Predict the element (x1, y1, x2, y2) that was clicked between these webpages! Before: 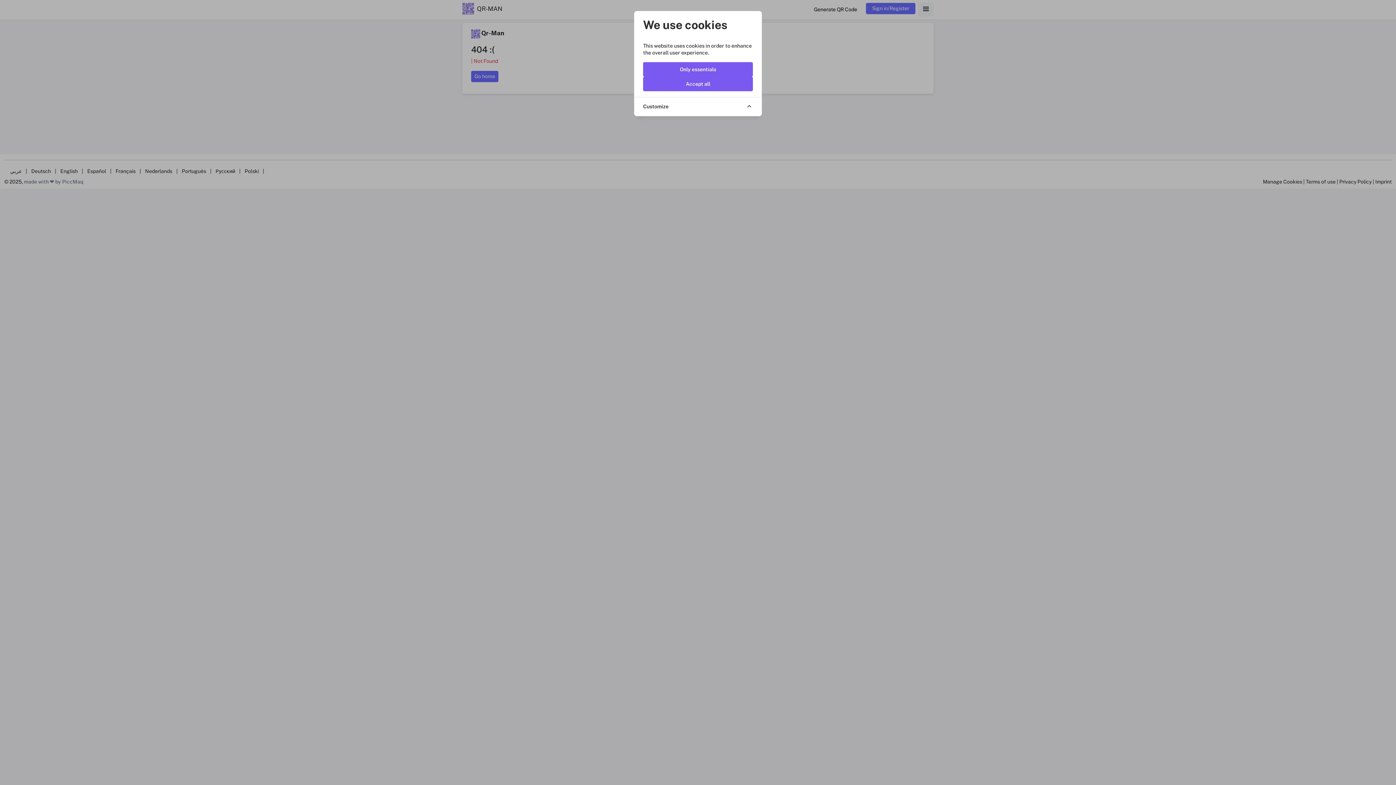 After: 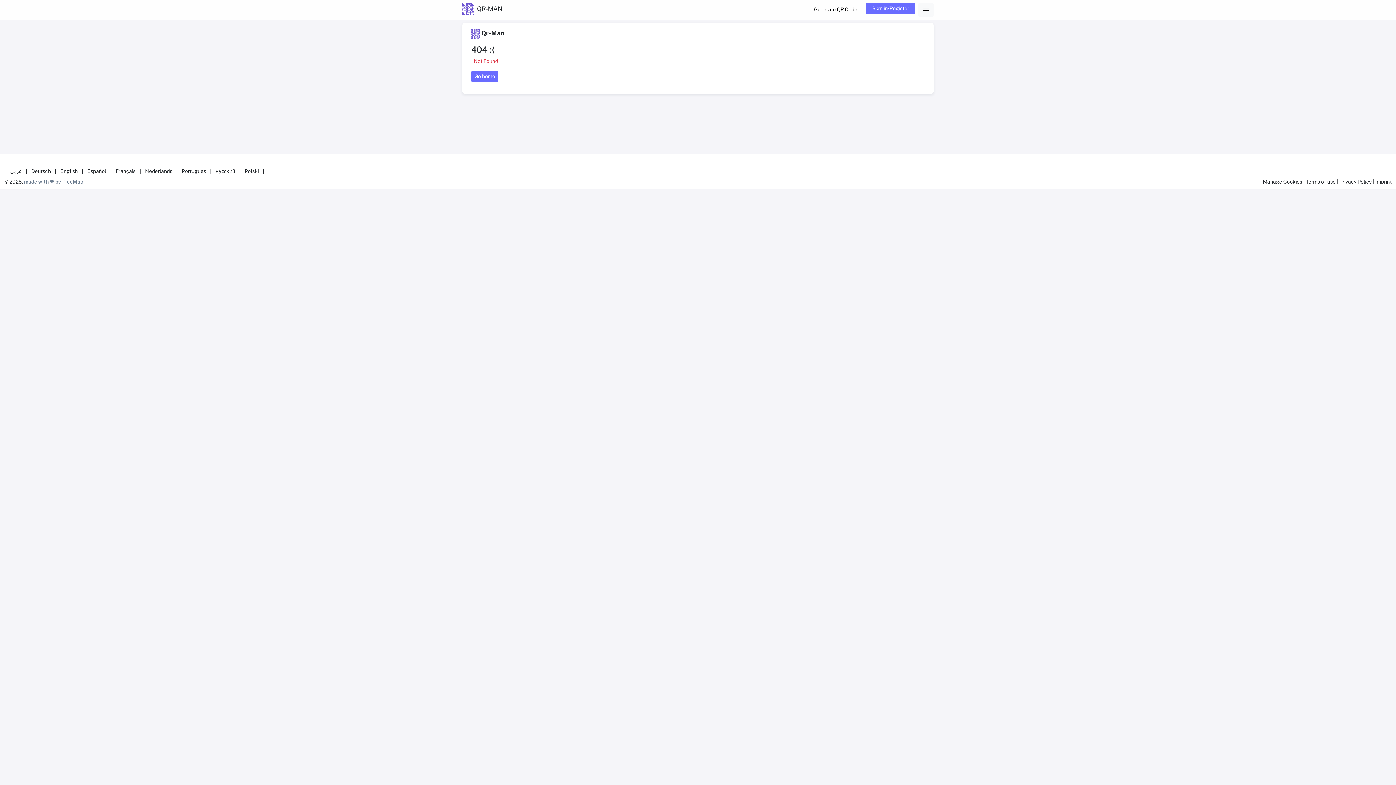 Action: bbox: (643, 76, 753, 91) label: Accept all